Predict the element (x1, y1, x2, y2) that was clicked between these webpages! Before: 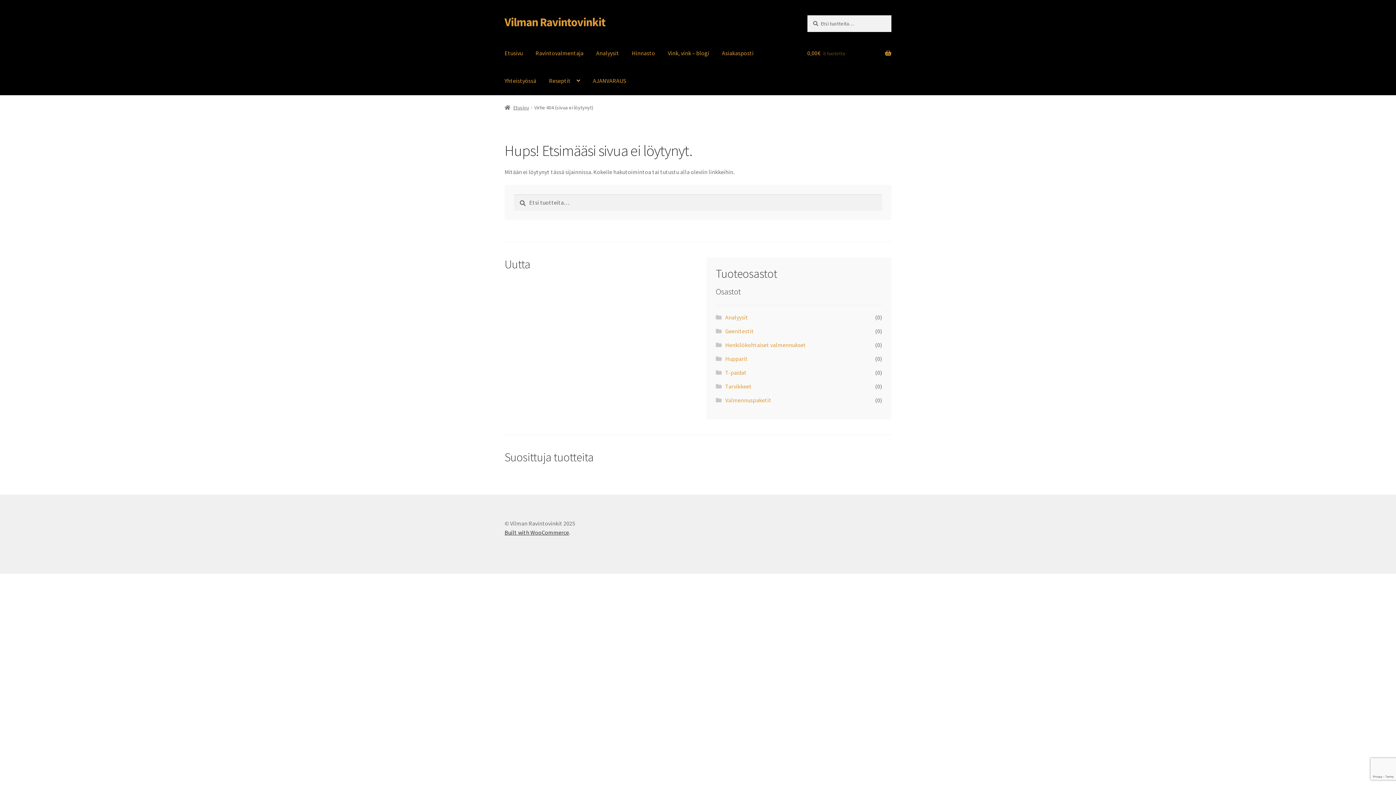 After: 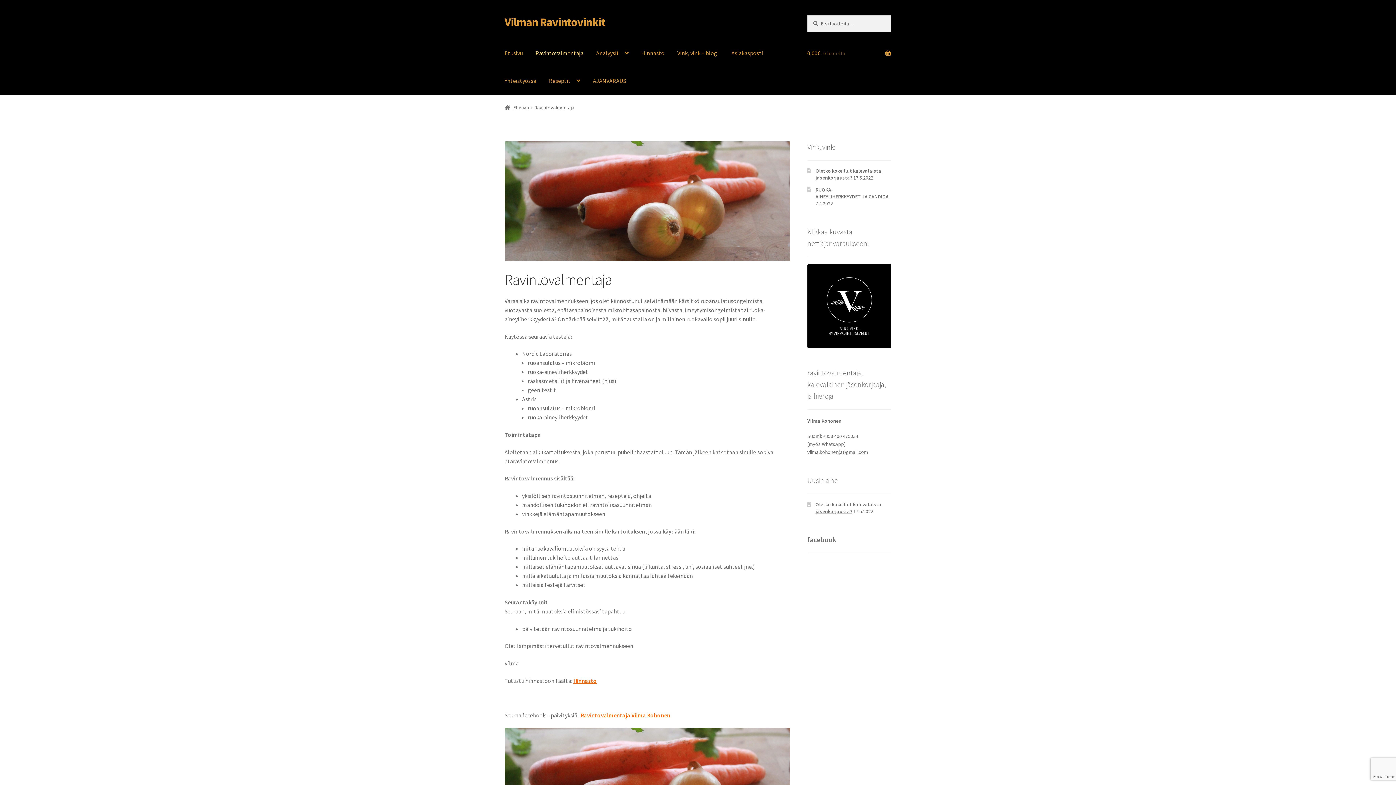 Action: bbox: (529, 39, 589, 67) label: Ravintovalmentaja